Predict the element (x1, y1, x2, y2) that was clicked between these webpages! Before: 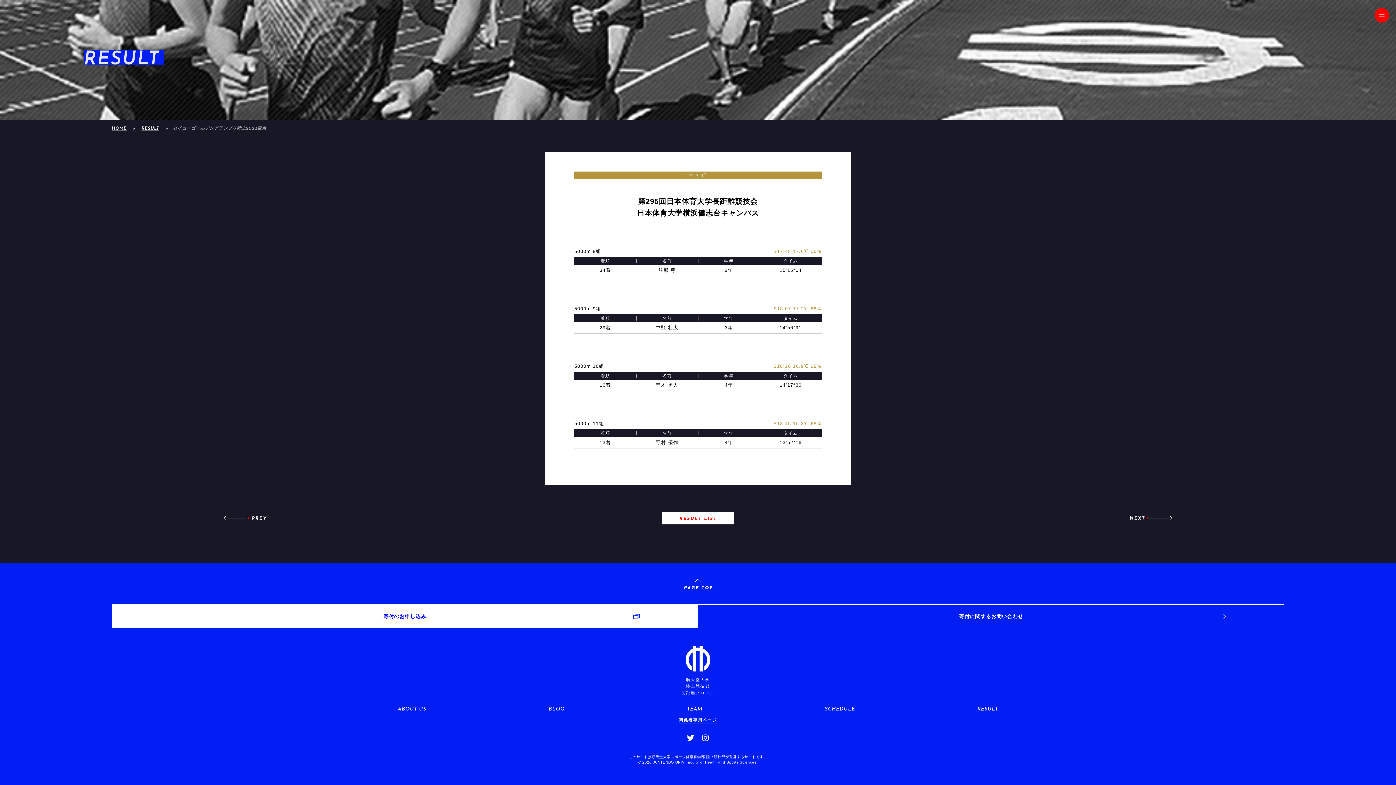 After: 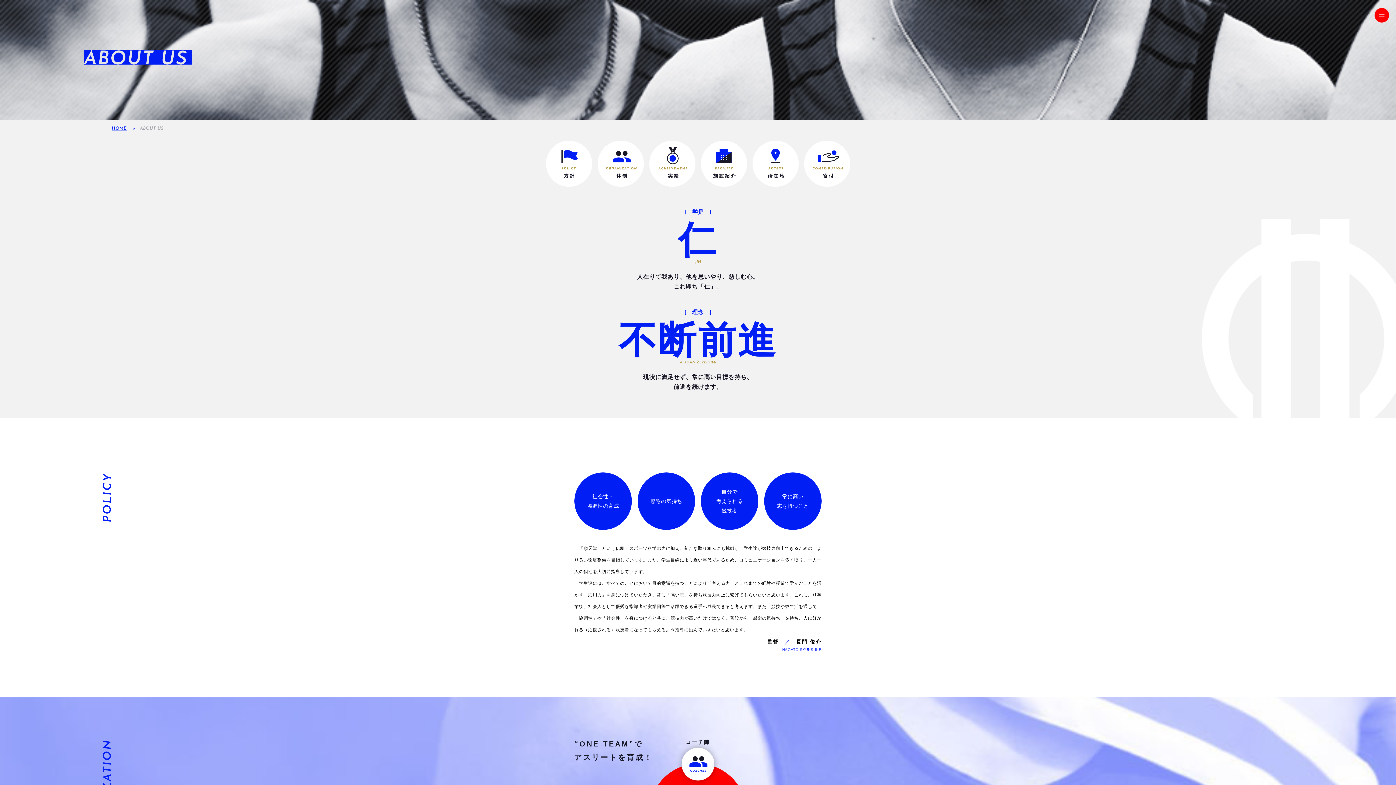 Action: label: ABOUT US bbox: (397, 706, 426, 712)